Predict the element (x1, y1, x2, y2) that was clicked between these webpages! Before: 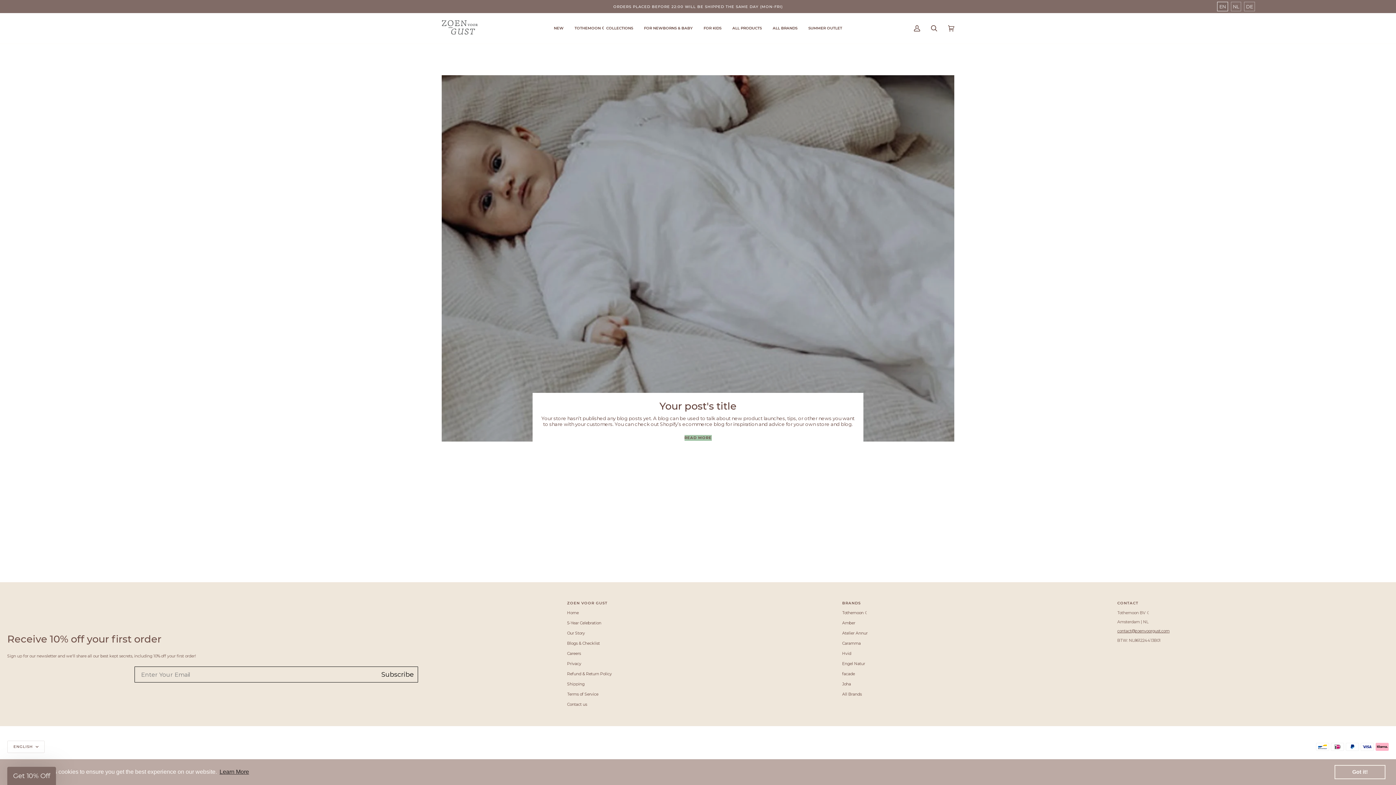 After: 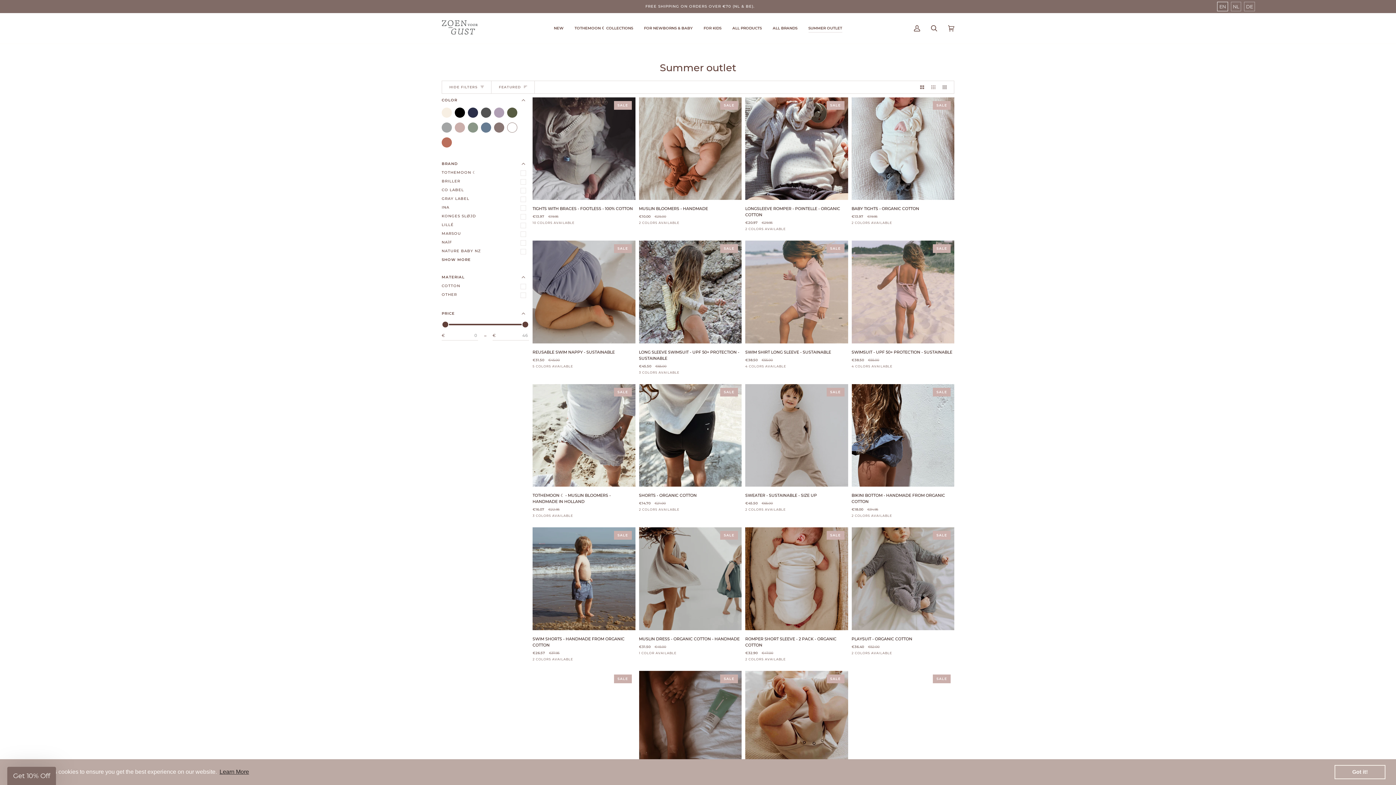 Action: label: SUMMER OUTLET bbox: (803, 13, 847, 43)